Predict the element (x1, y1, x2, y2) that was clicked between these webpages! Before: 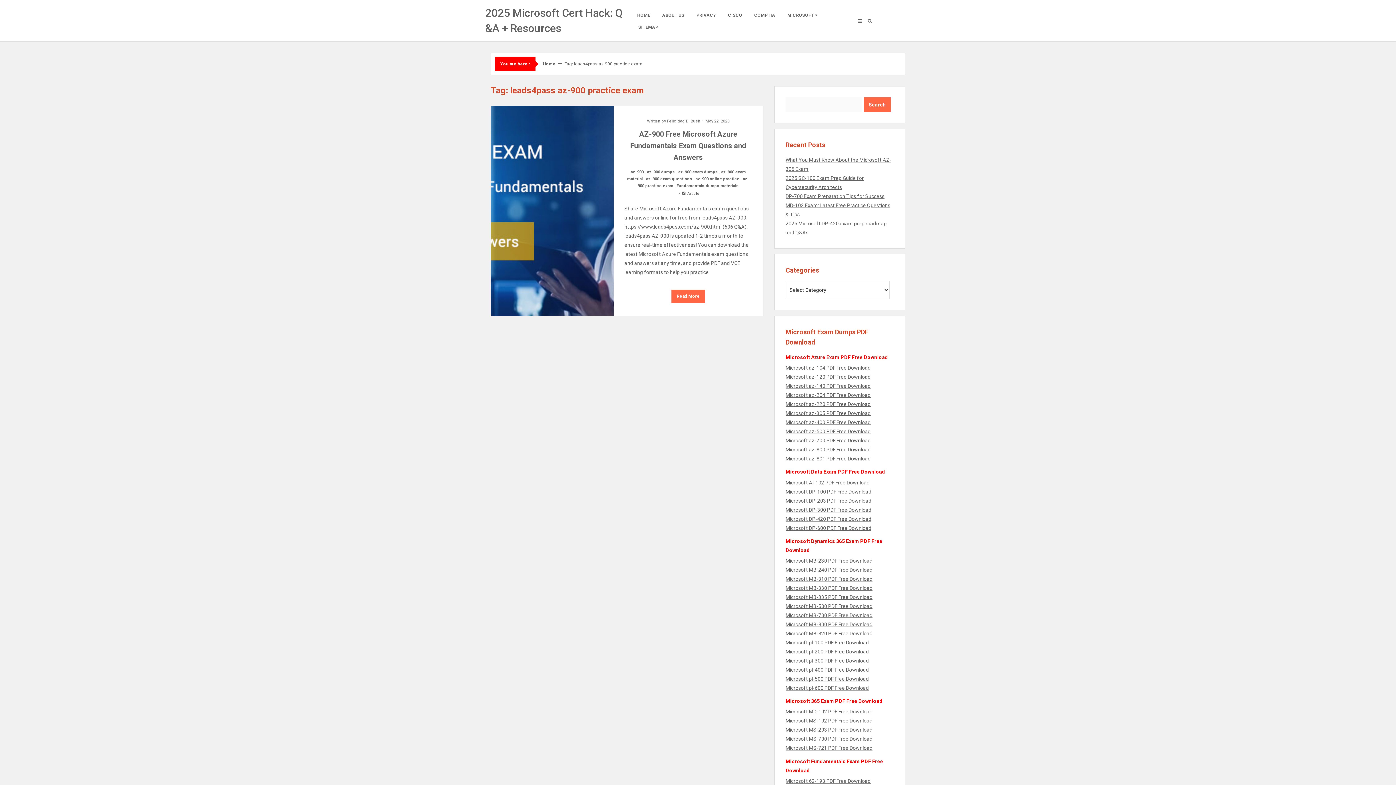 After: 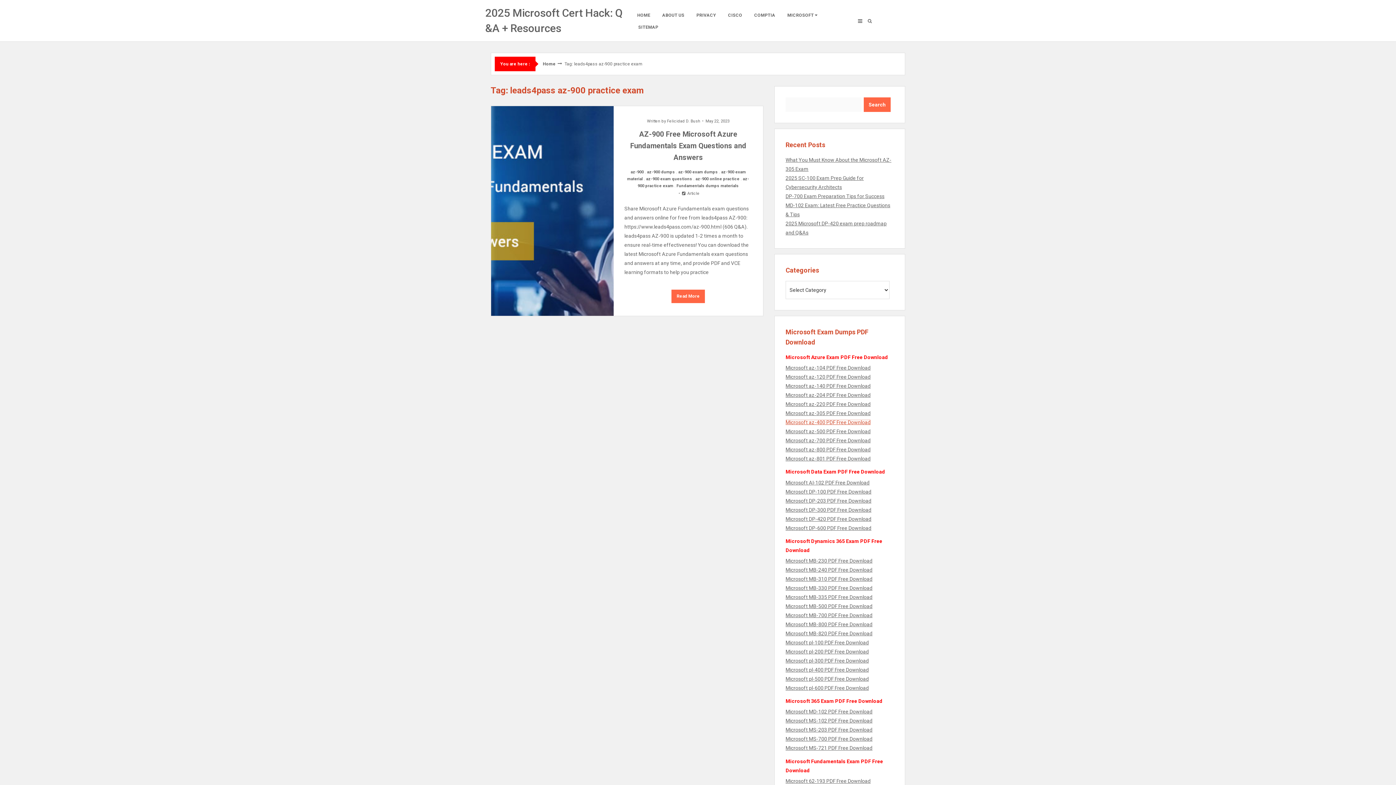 Action: label: Microsoft az-400 PDF Free Download bbox: (785, 419, 870, 425)